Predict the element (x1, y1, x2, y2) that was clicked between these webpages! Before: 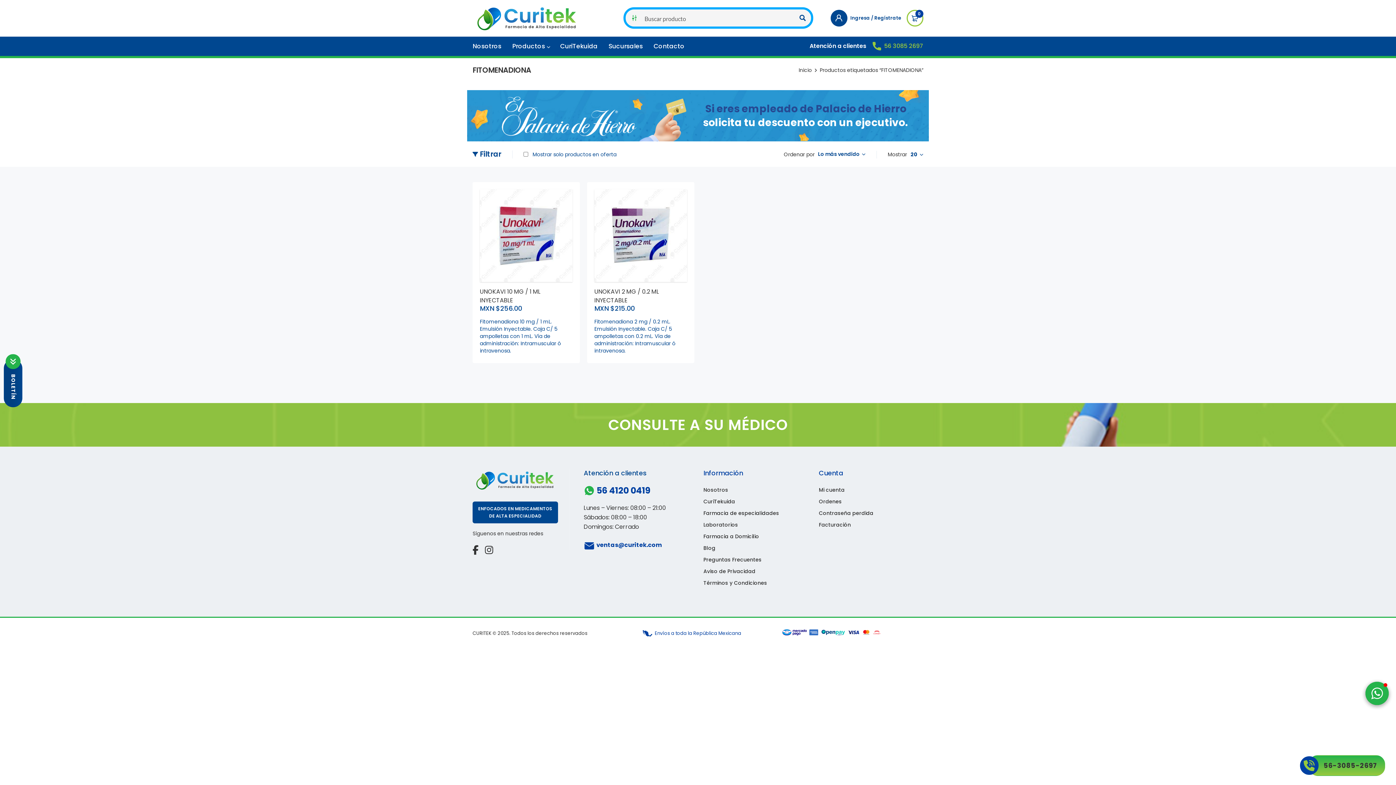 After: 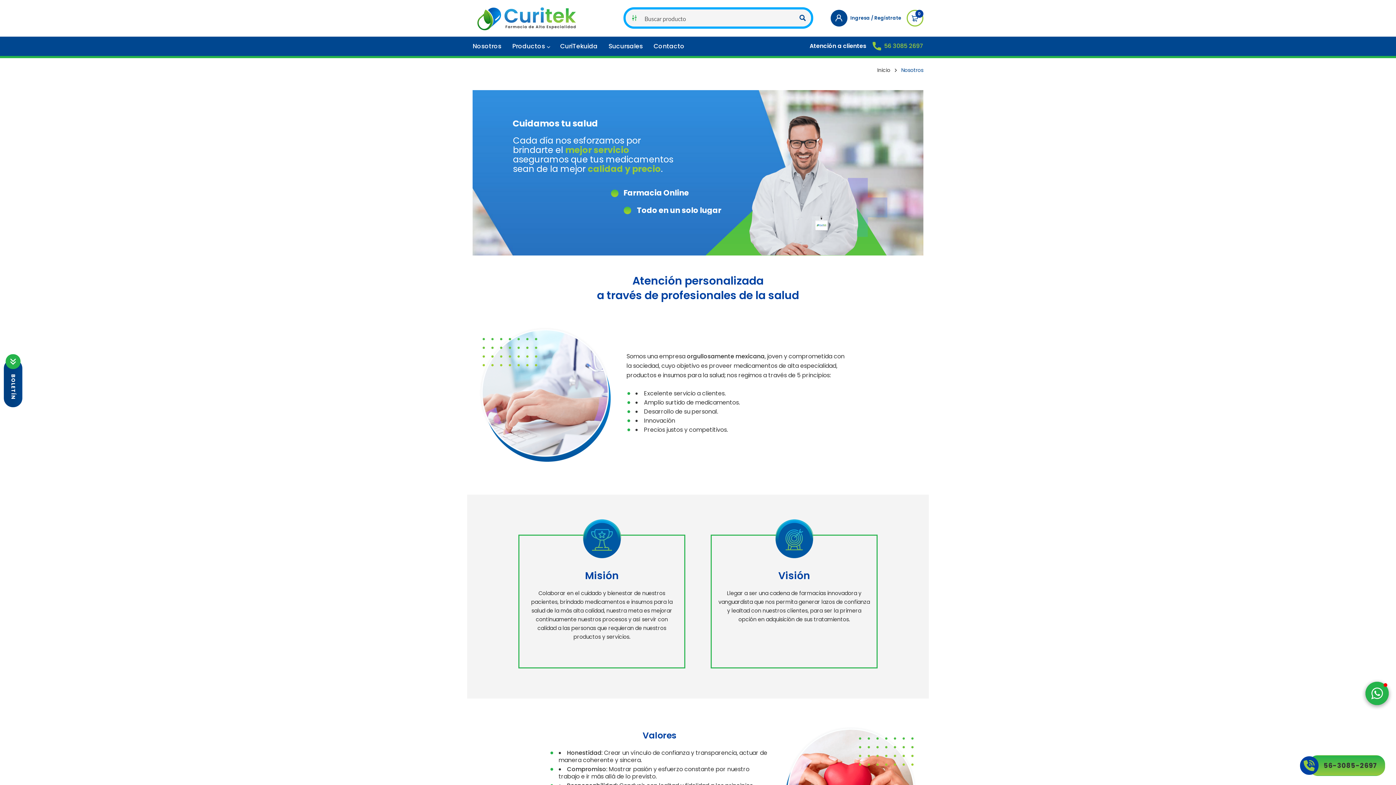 Action: label: Nosotros bbox: (472, 40, 501, 52)